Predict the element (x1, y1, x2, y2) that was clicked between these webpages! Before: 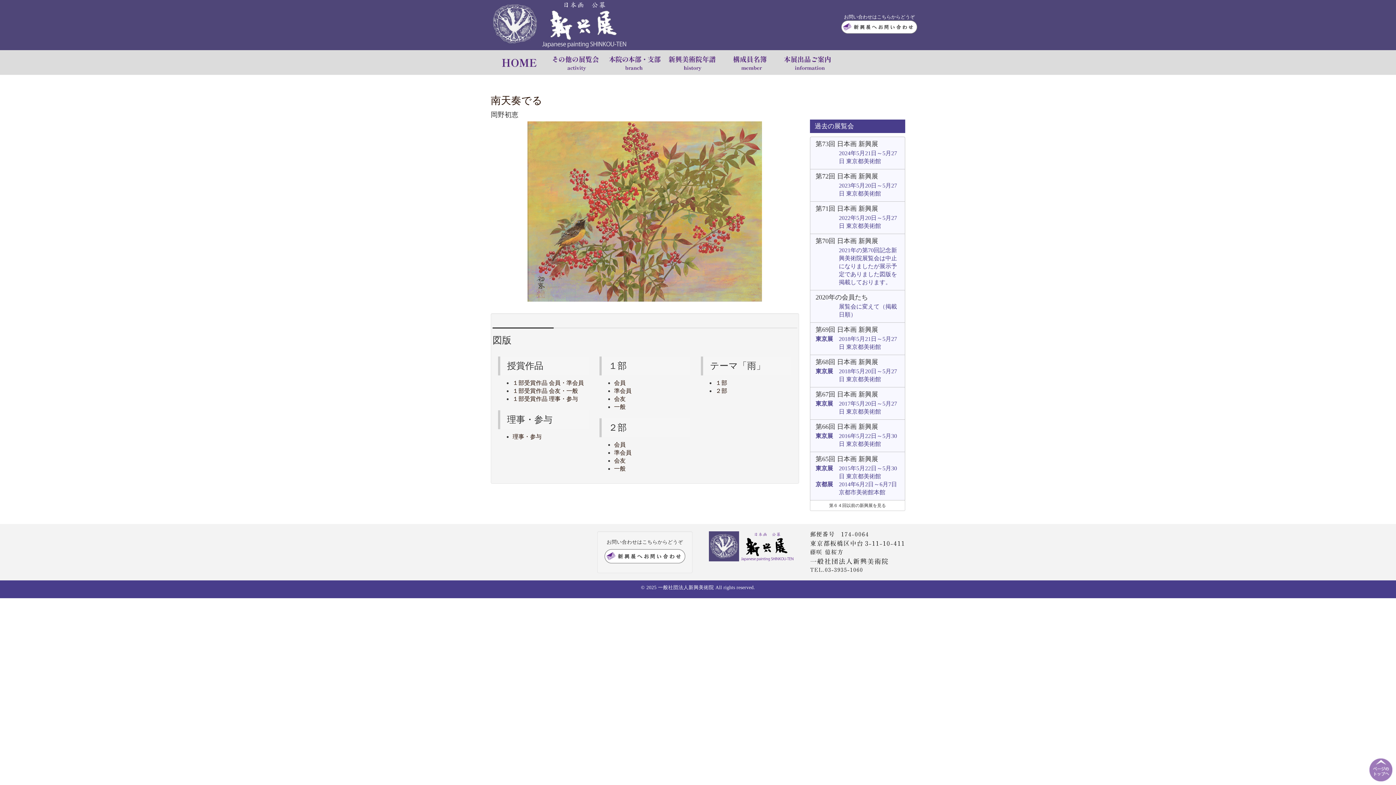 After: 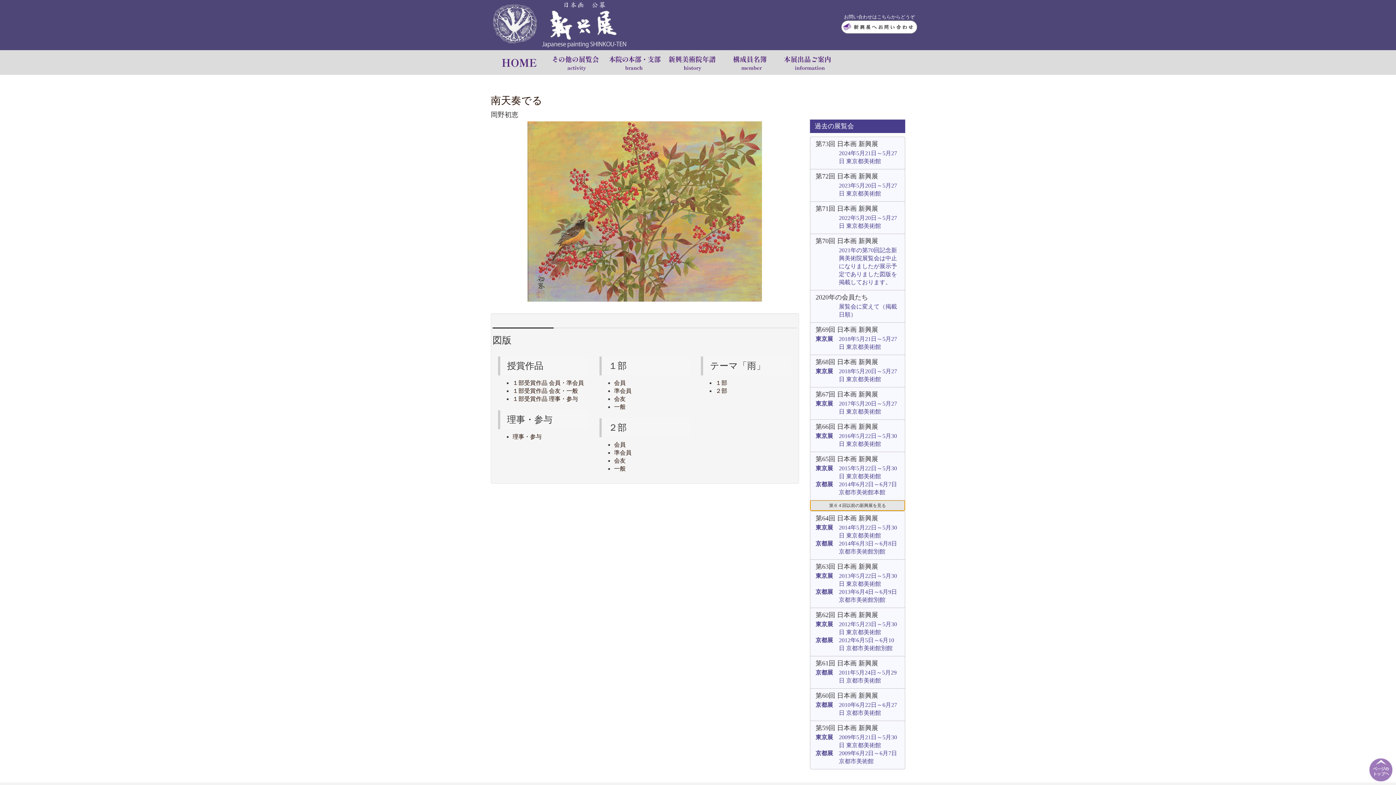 Action: bbox: (810, 500, 905, 511) label: 第６４回以前の新興展を見る